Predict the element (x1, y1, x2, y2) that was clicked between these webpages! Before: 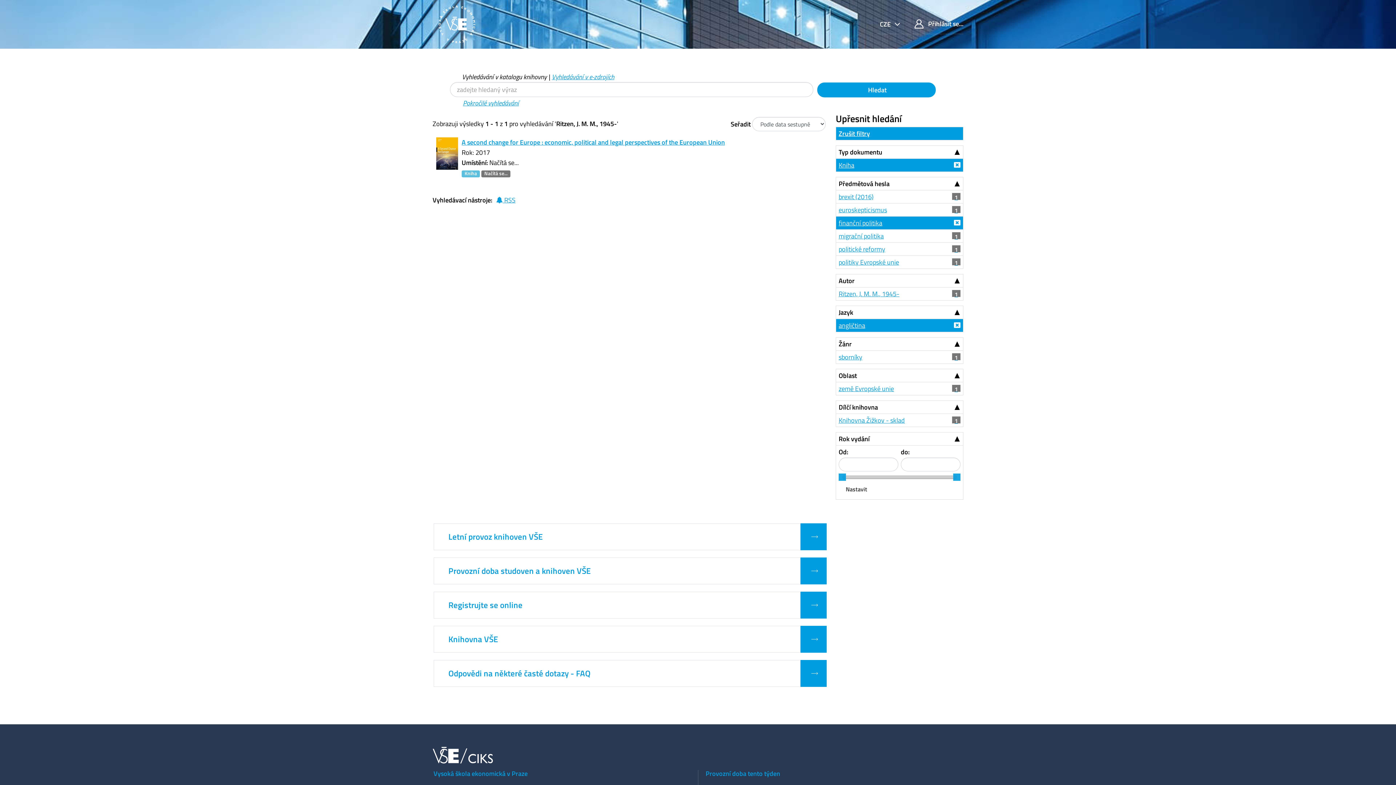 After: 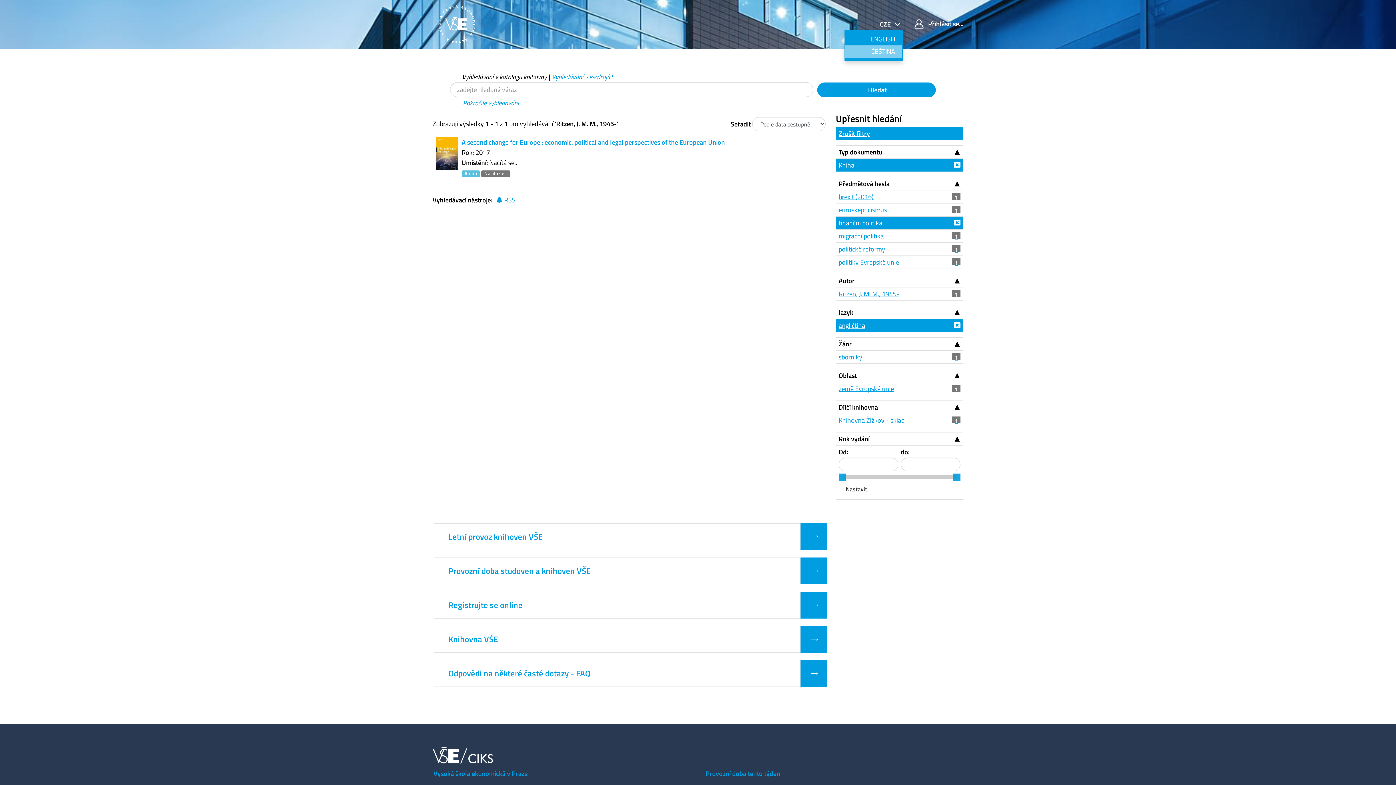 Action: bbox: (877, 19, 902, 29) label: CZE 